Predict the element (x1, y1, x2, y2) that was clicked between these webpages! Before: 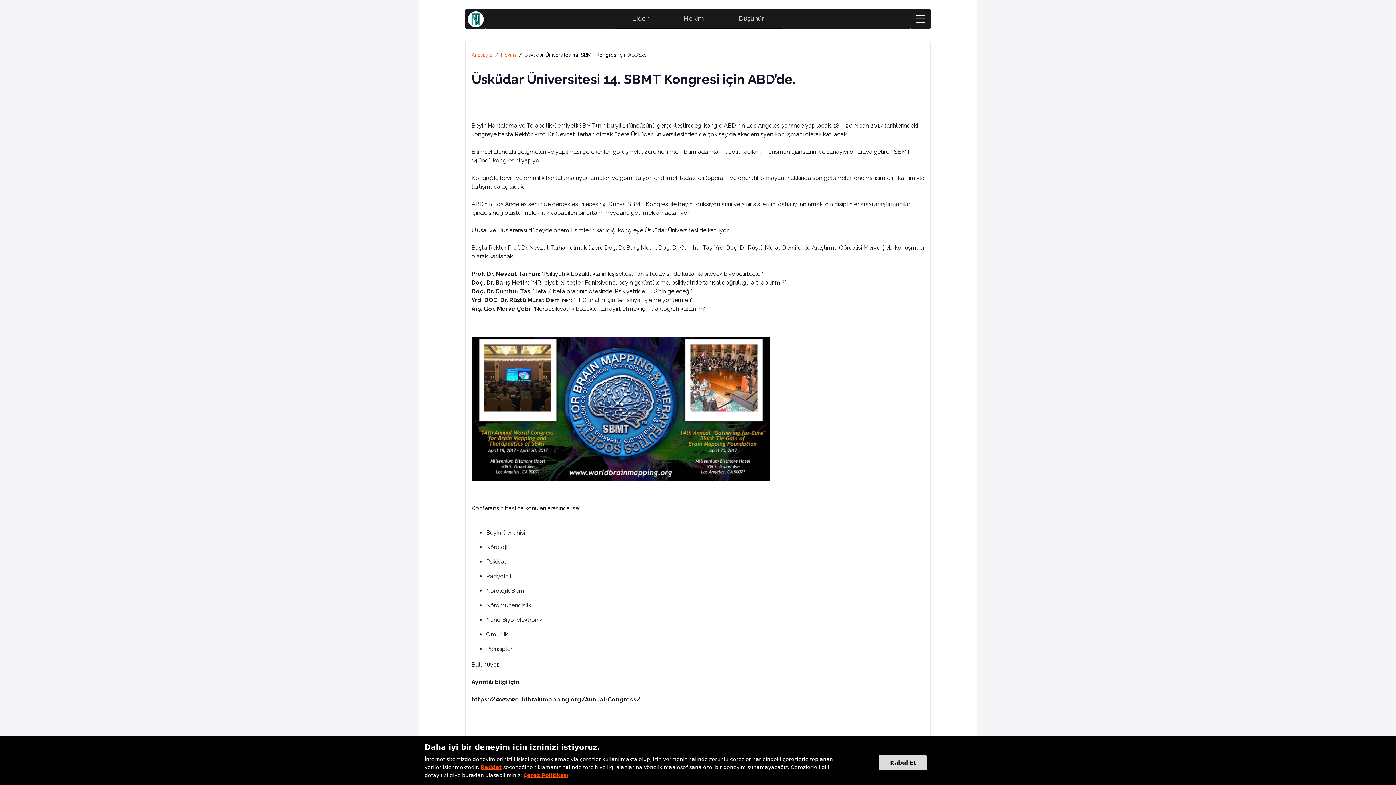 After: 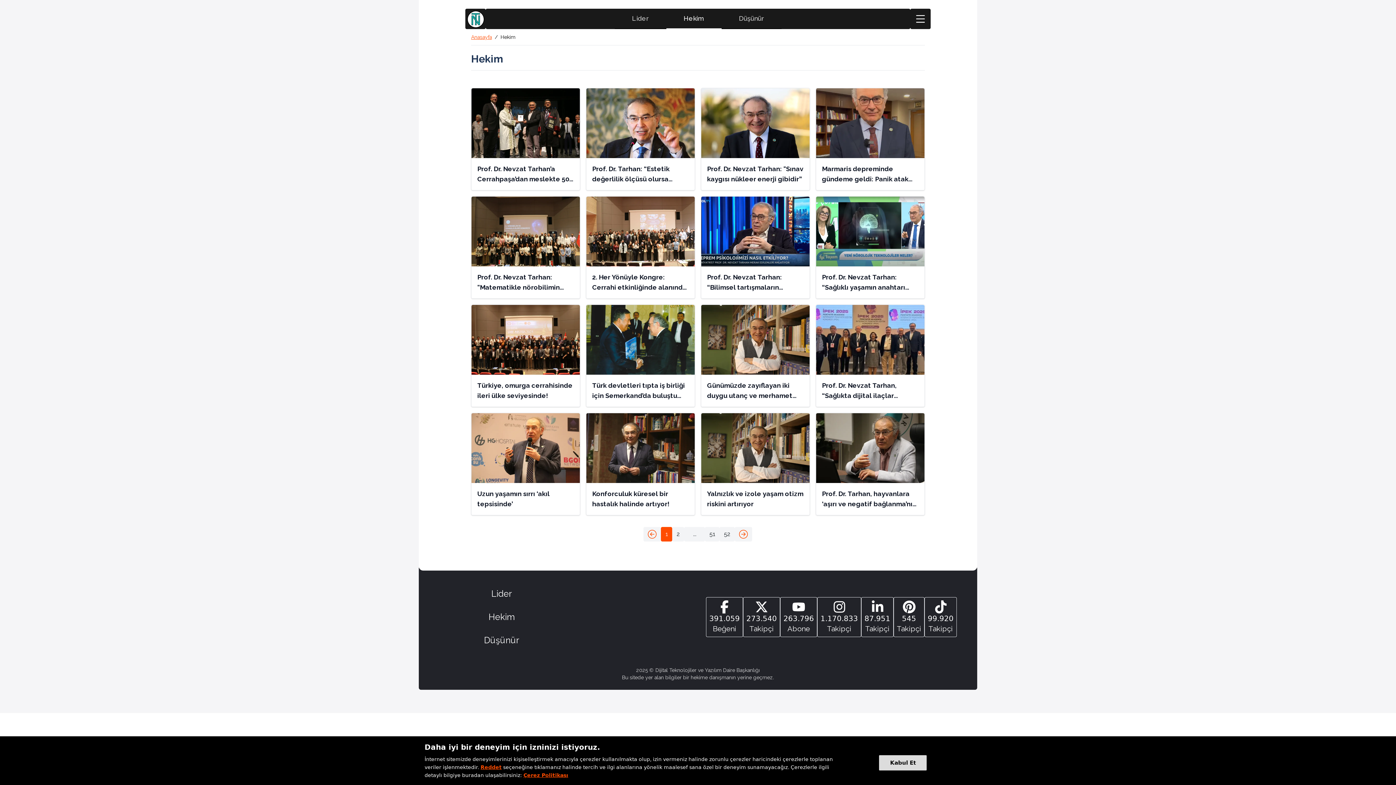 Action: label: Hekim bbox: (683, 8, 704, 28)